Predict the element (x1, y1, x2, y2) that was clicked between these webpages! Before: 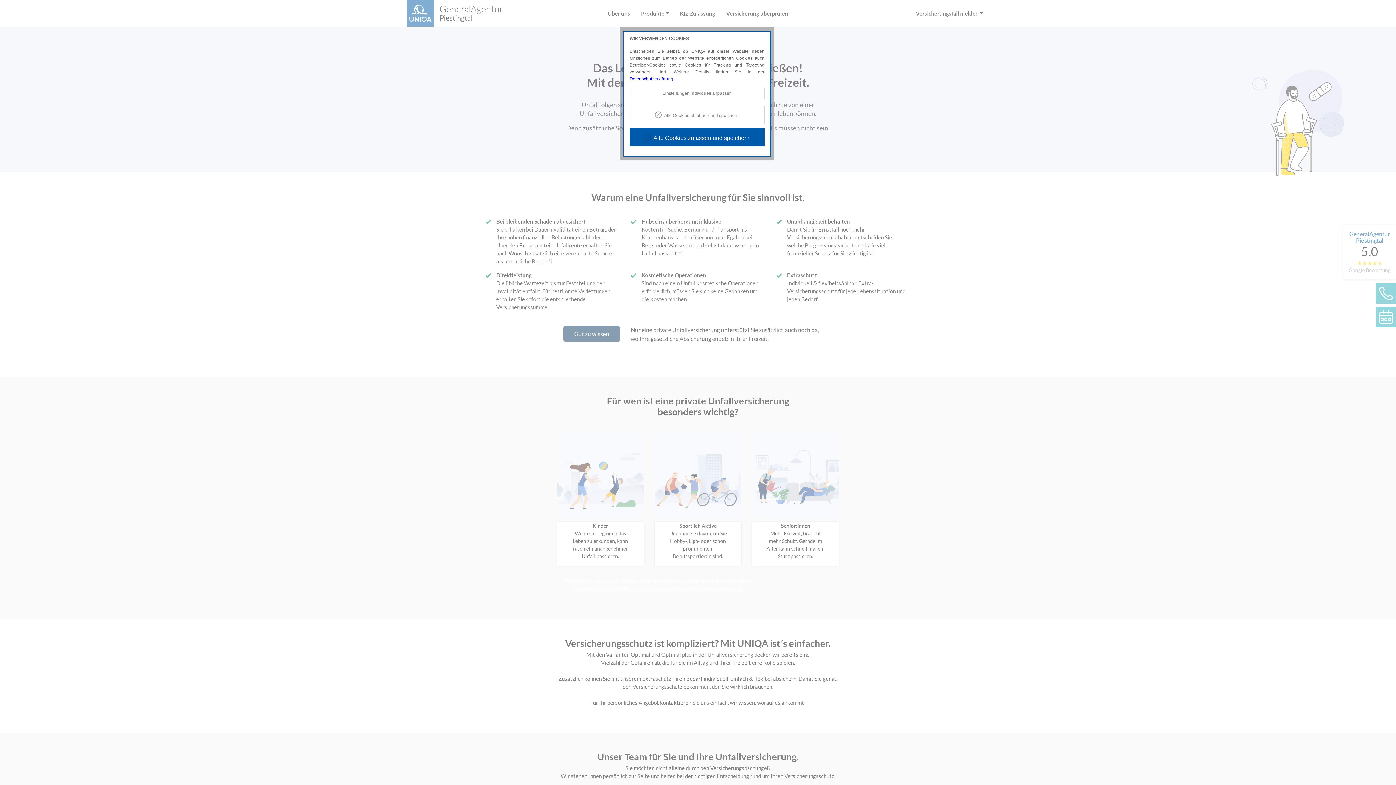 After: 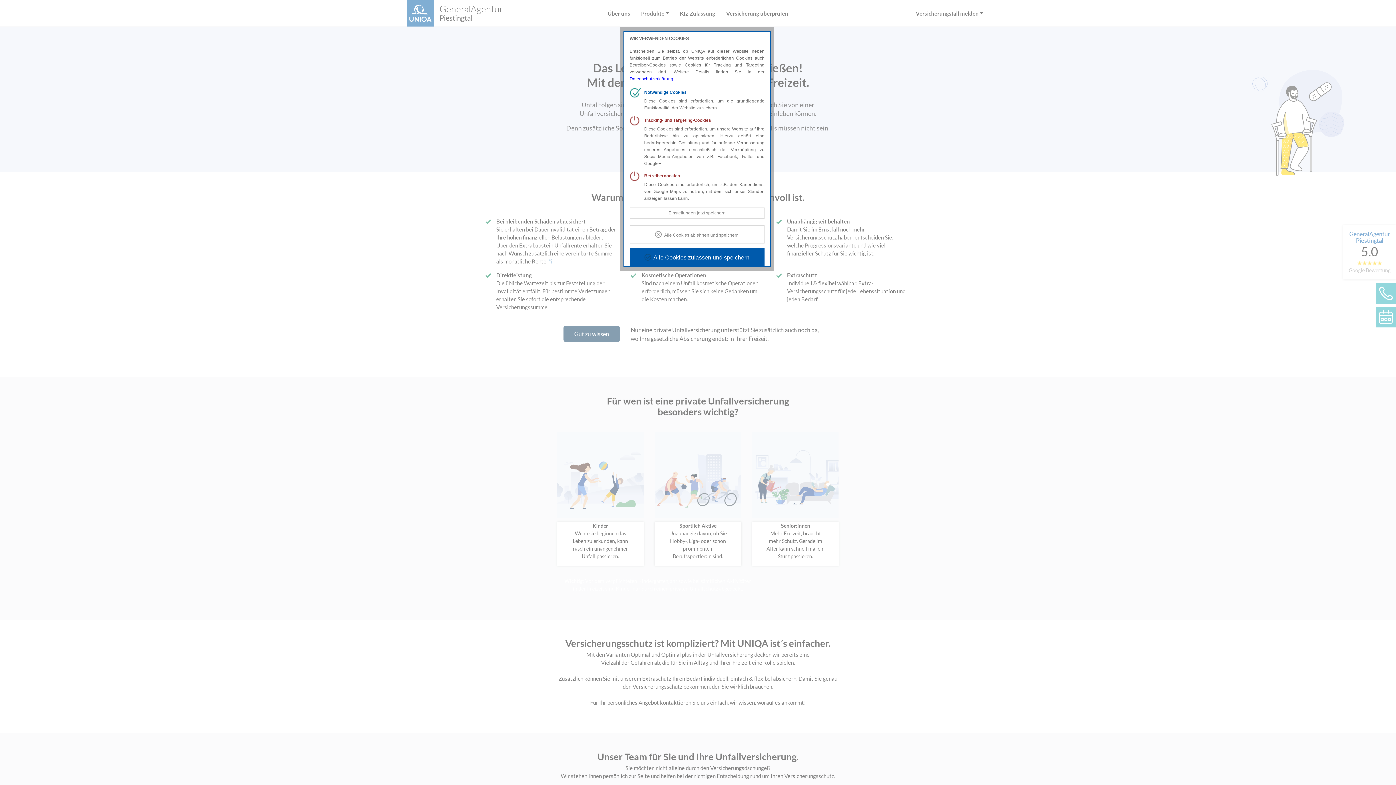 Action: label: Einstellungen individuell anpassen bbox: (629, 88, 764, 99)